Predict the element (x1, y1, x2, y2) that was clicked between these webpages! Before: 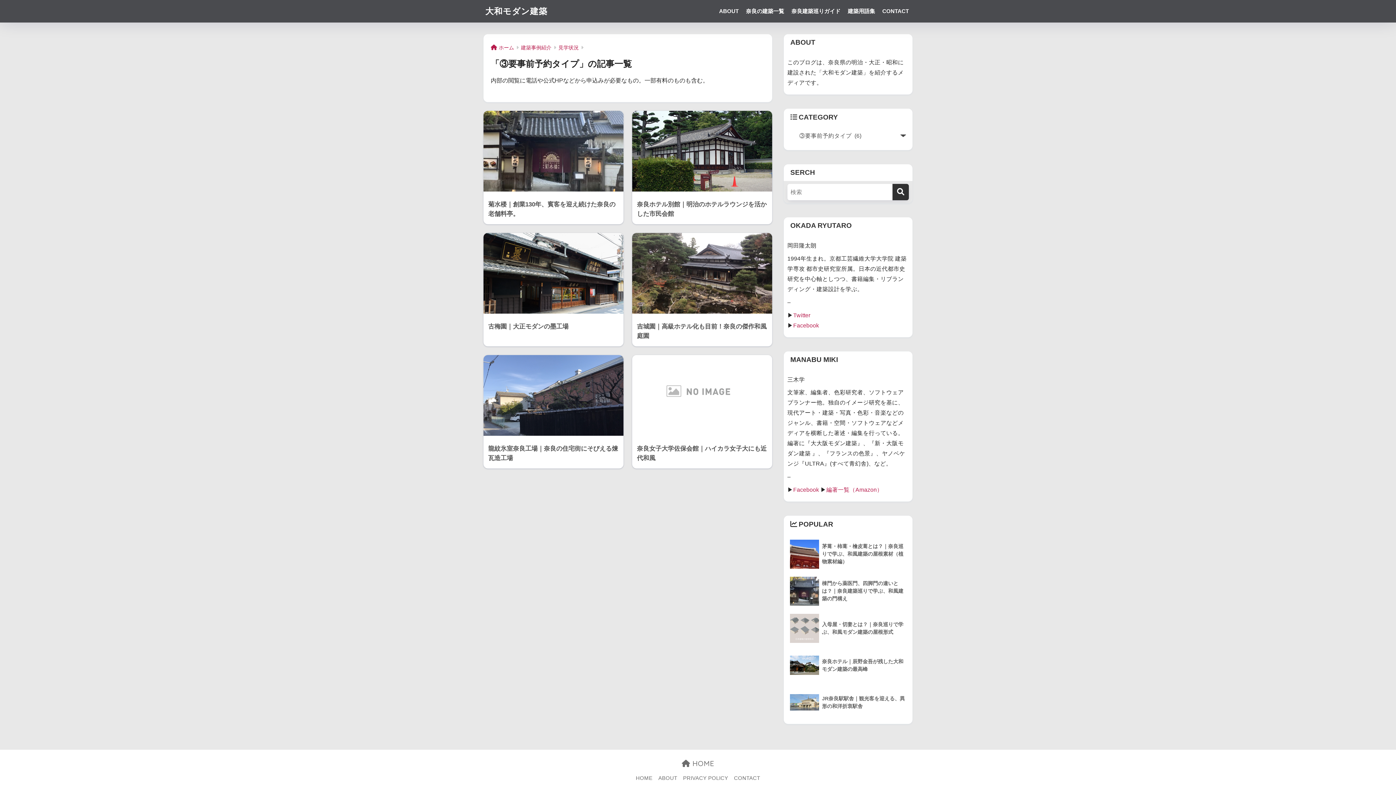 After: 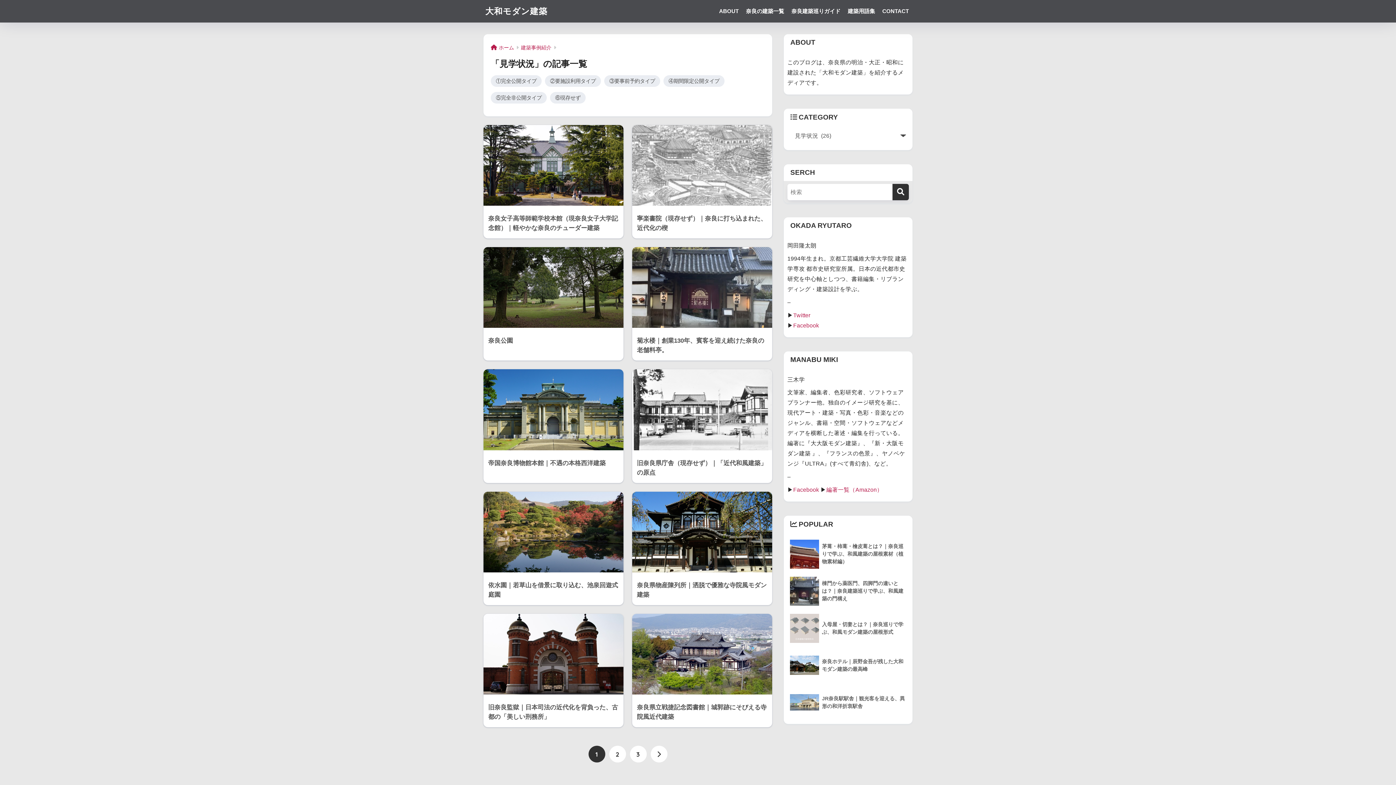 Action: label: 見学状況 bbox: (558, 44, 578, 50)